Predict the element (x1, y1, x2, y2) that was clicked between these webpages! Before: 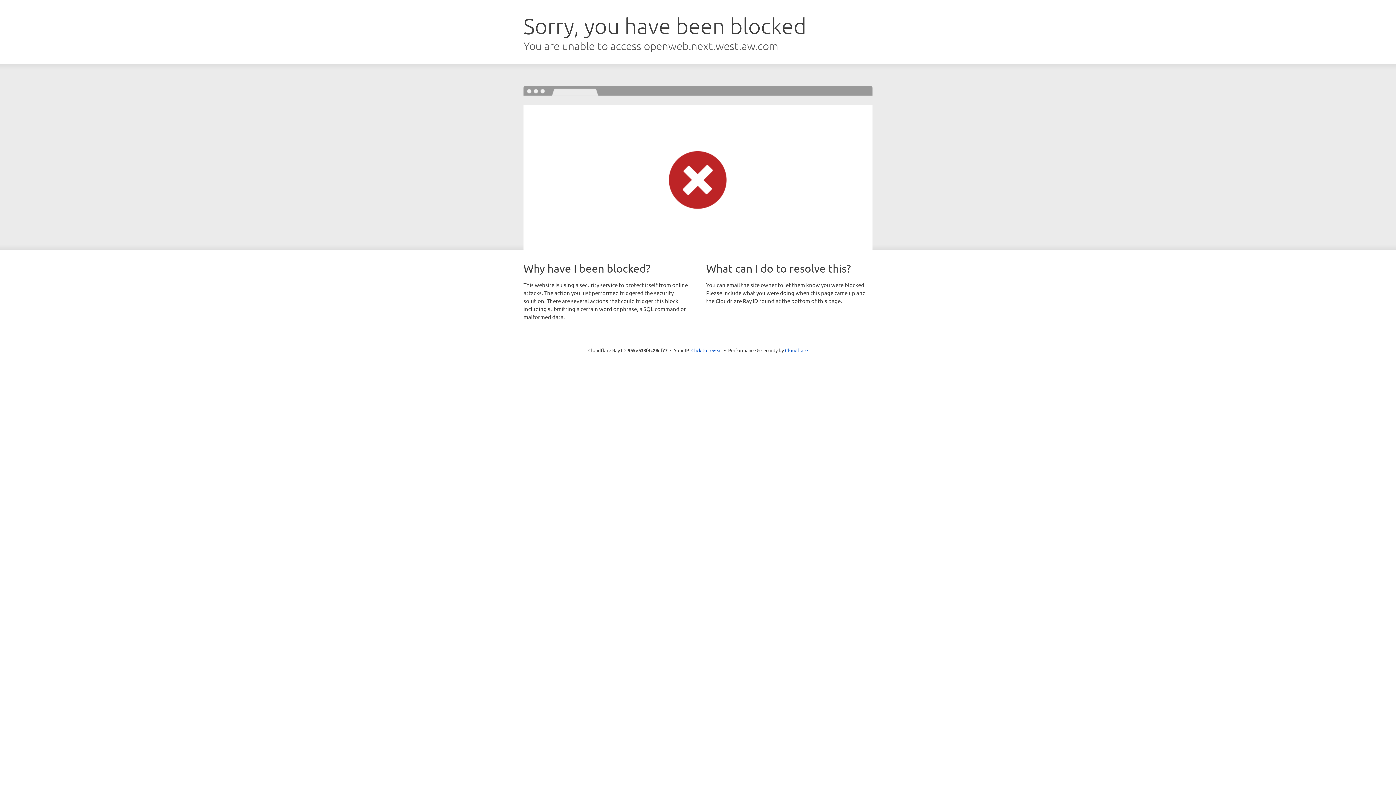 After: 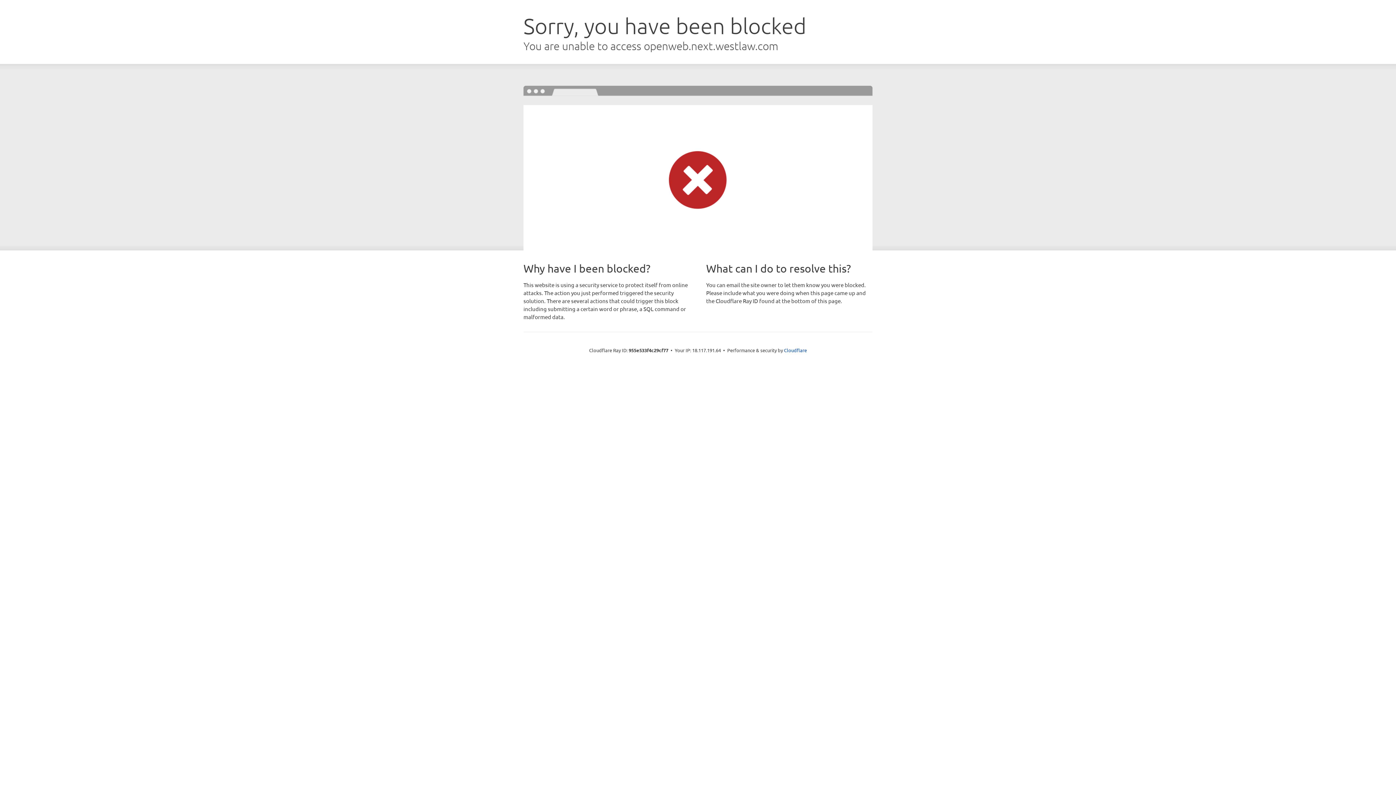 Action: bbox: (691, 346, 722, 353) label: Click to reveal